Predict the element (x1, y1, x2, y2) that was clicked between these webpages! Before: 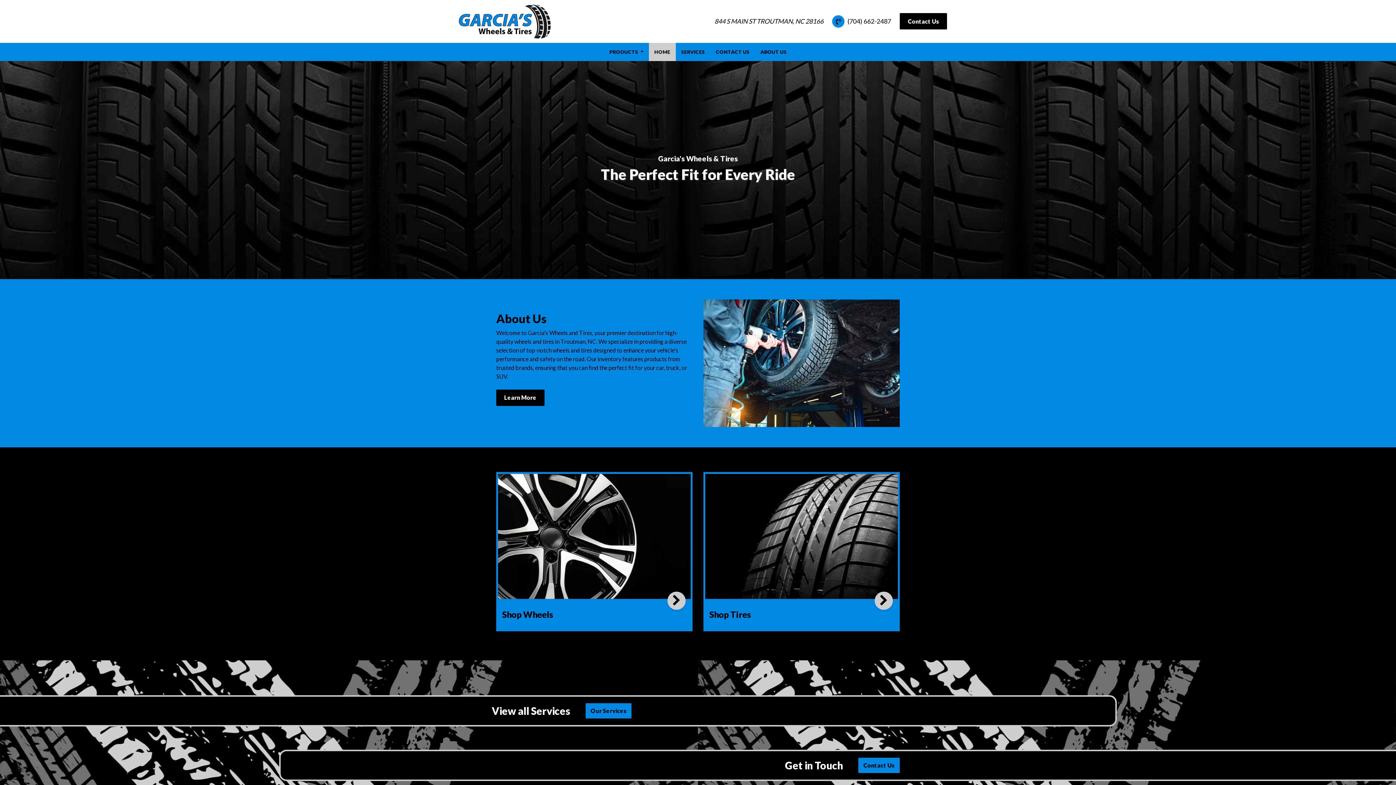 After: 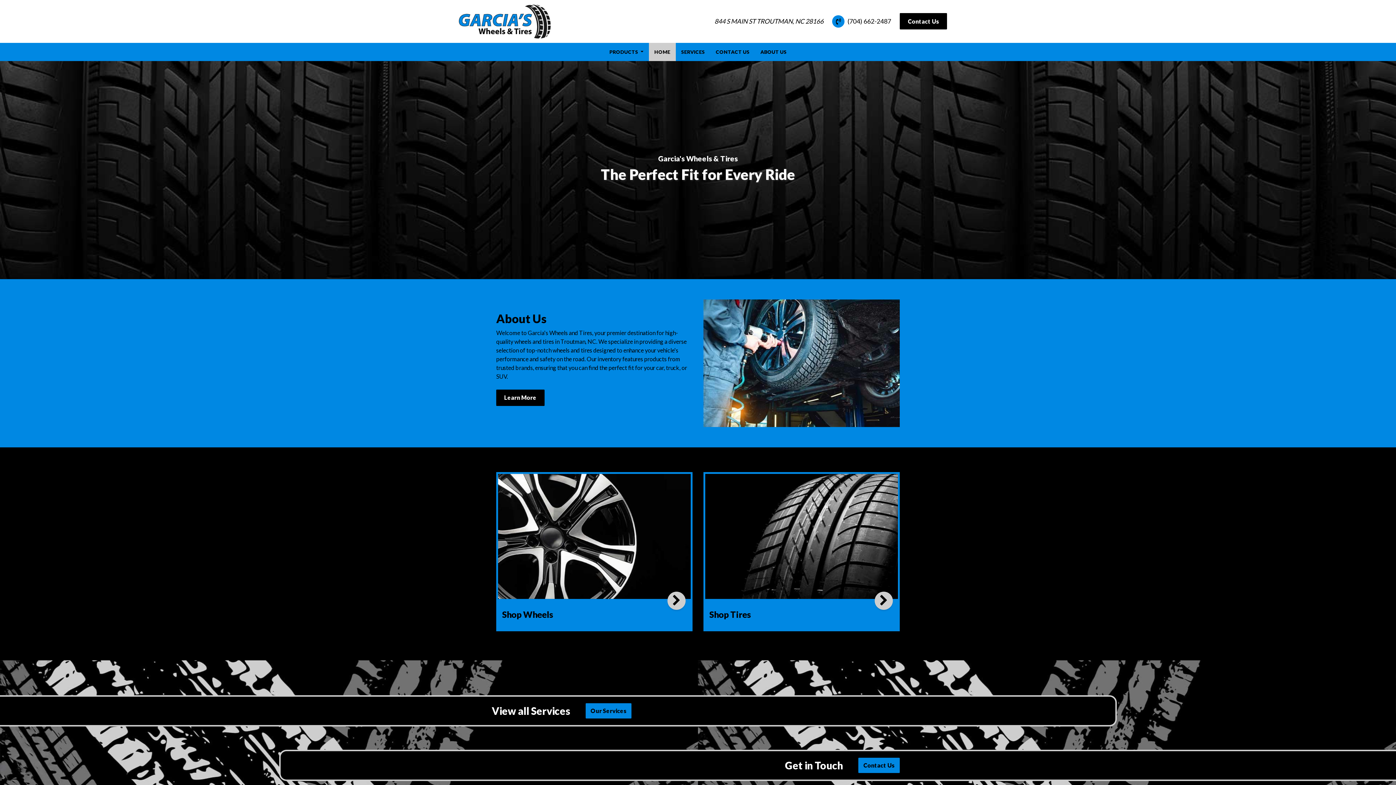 Action: label: HOME
(CURRENT) bbox: (649, 42, 675, 60)